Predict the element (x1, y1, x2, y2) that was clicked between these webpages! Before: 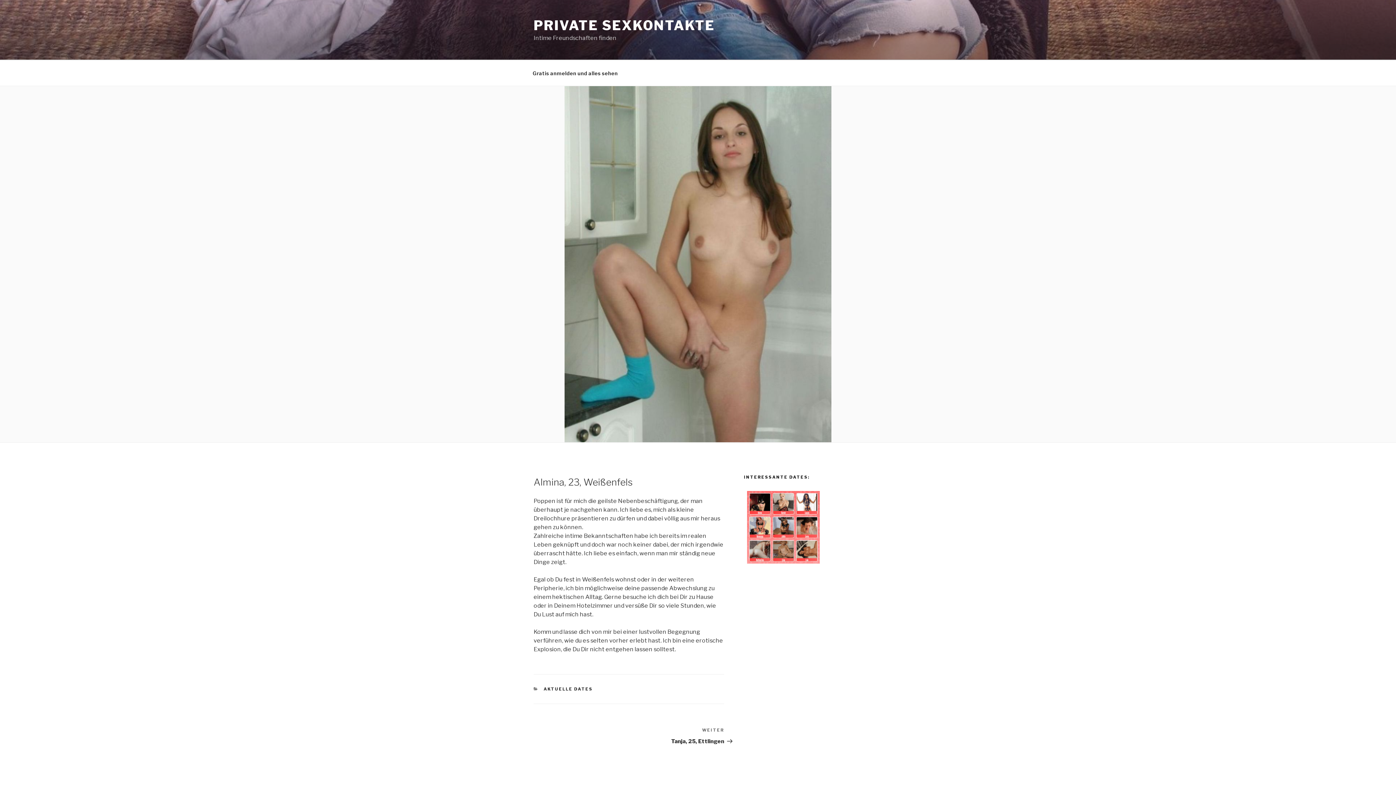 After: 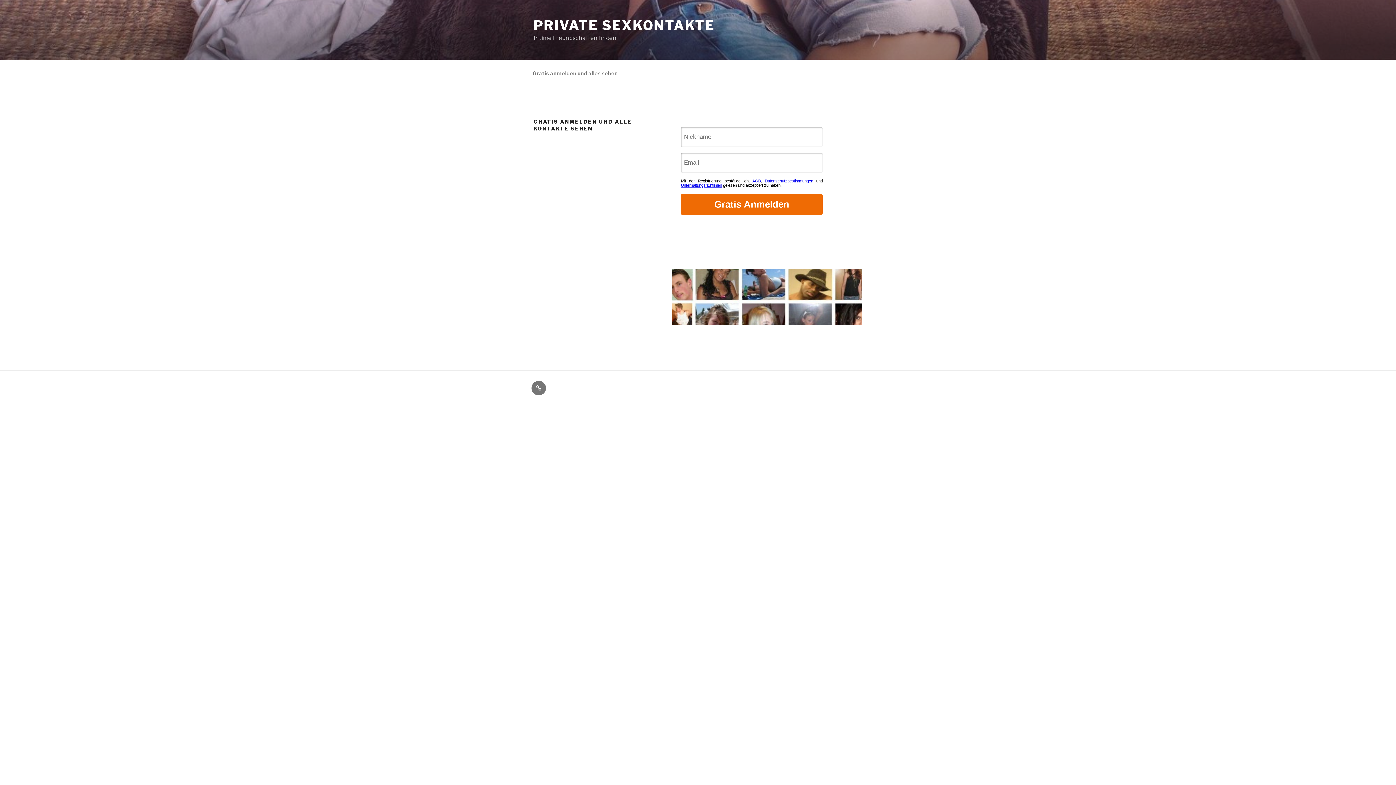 Action: bbox: (526, 64, 624, 82) label: Gratis anmelden und alles sehen